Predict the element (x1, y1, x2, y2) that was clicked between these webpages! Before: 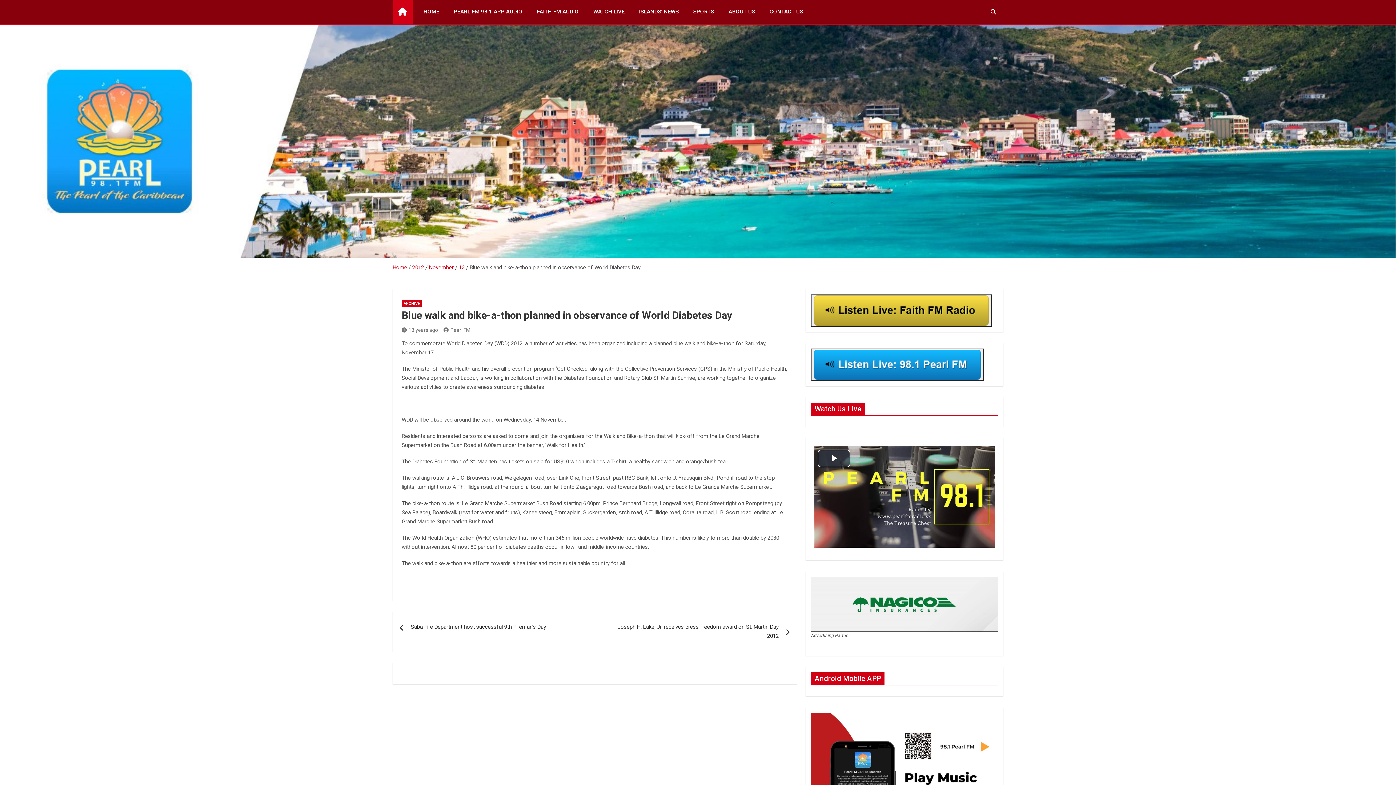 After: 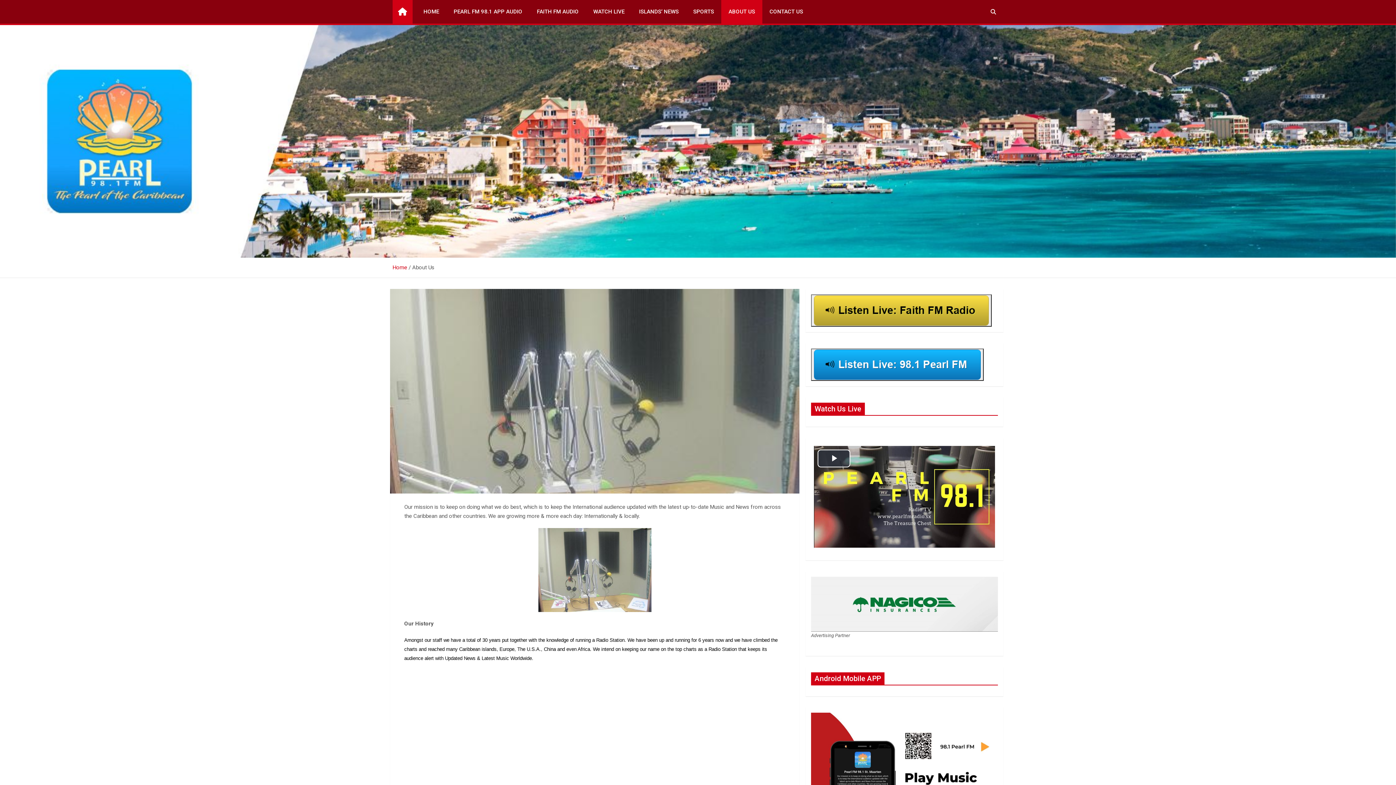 Action: bbox: (721, 0, 762, 23) label: ABOUT US